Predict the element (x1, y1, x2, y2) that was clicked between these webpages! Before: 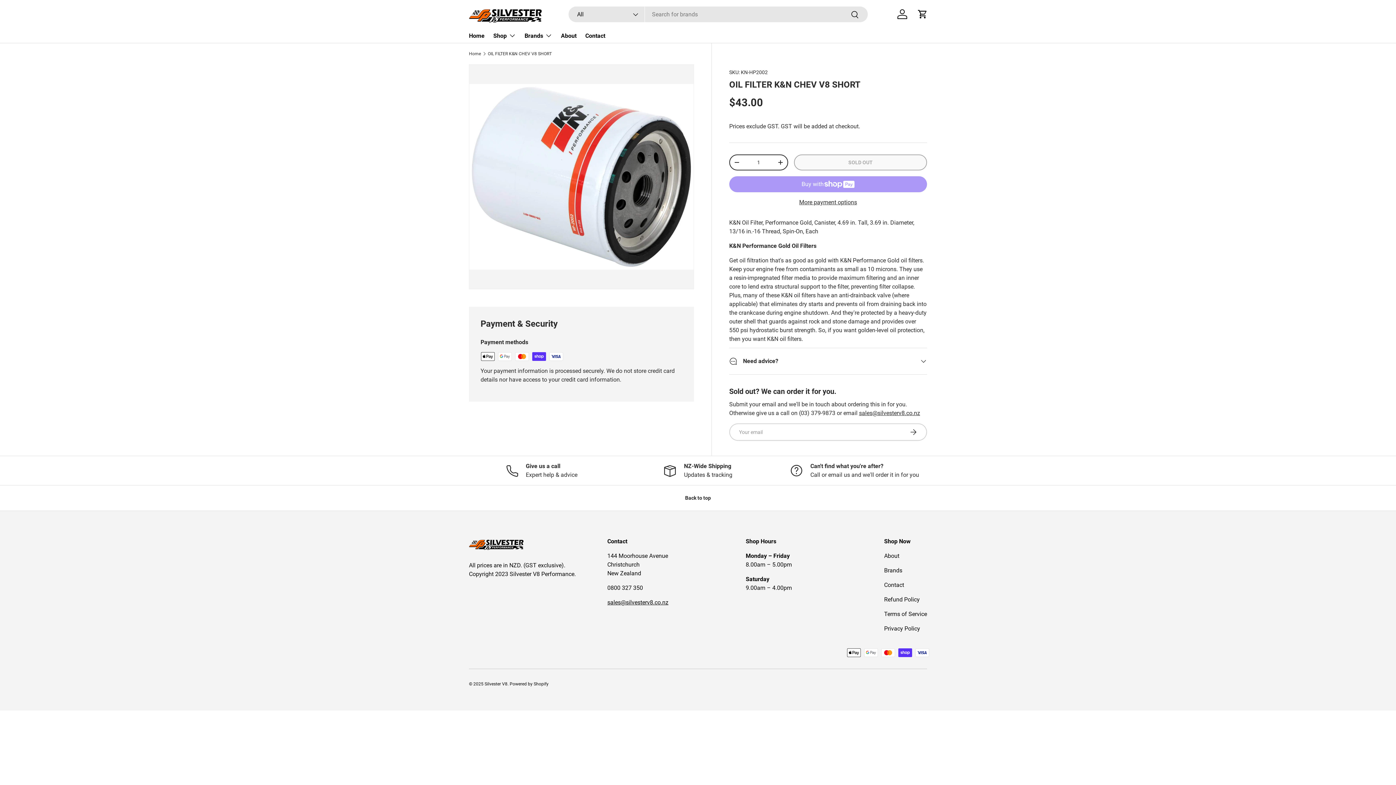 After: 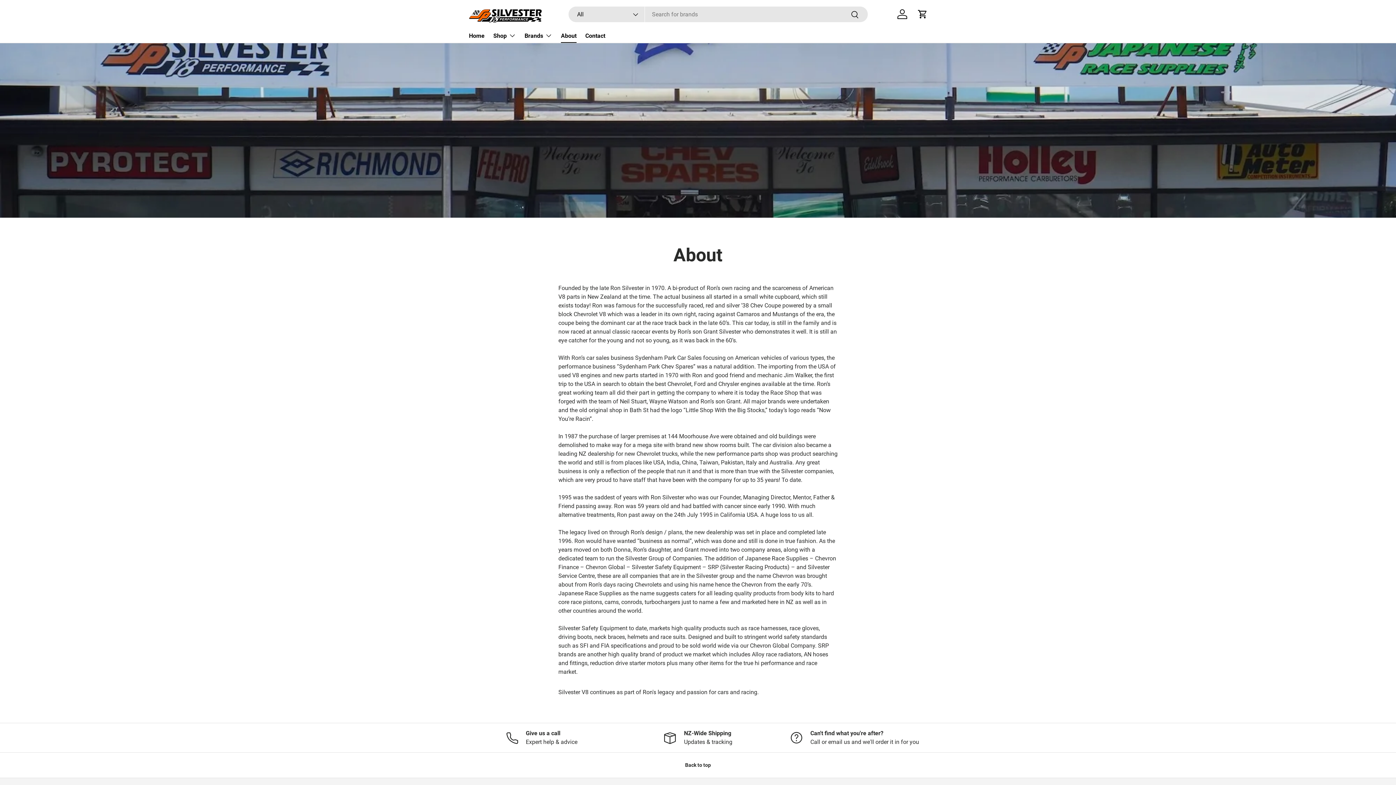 Action: label: About bbox: (884, 552, 899, 559)